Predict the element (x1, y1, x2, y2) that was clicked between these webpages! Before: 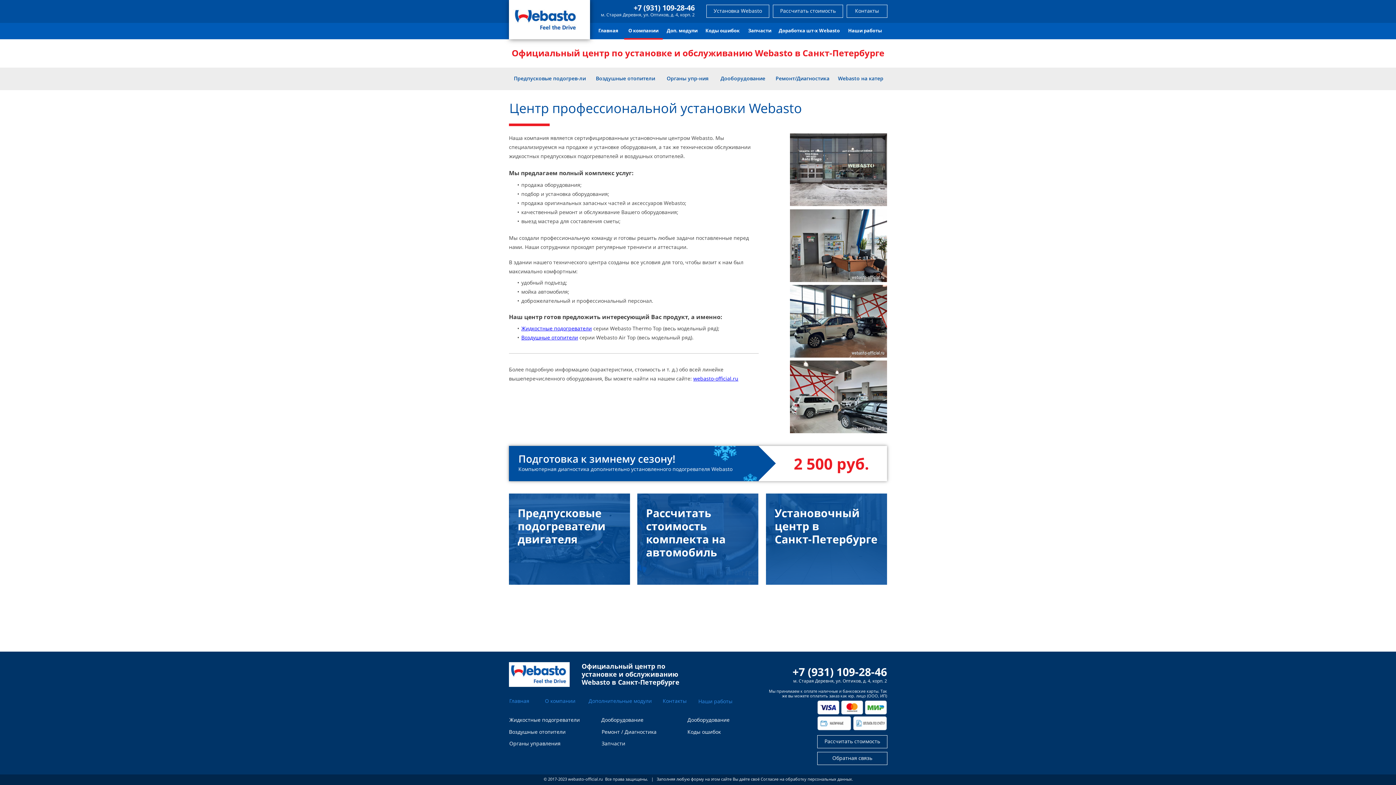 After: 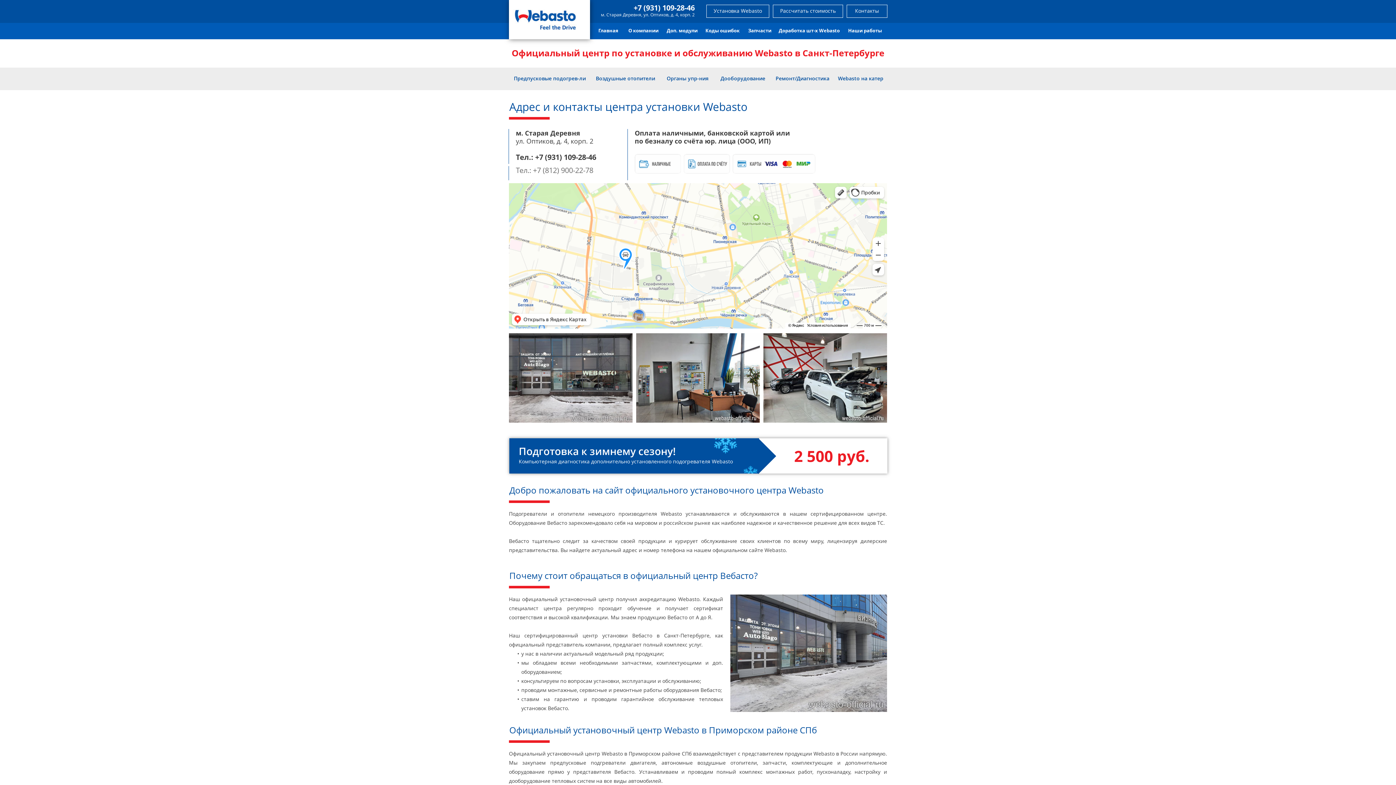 Action: label: Контакты bbox: (662, 698, 698, 708)